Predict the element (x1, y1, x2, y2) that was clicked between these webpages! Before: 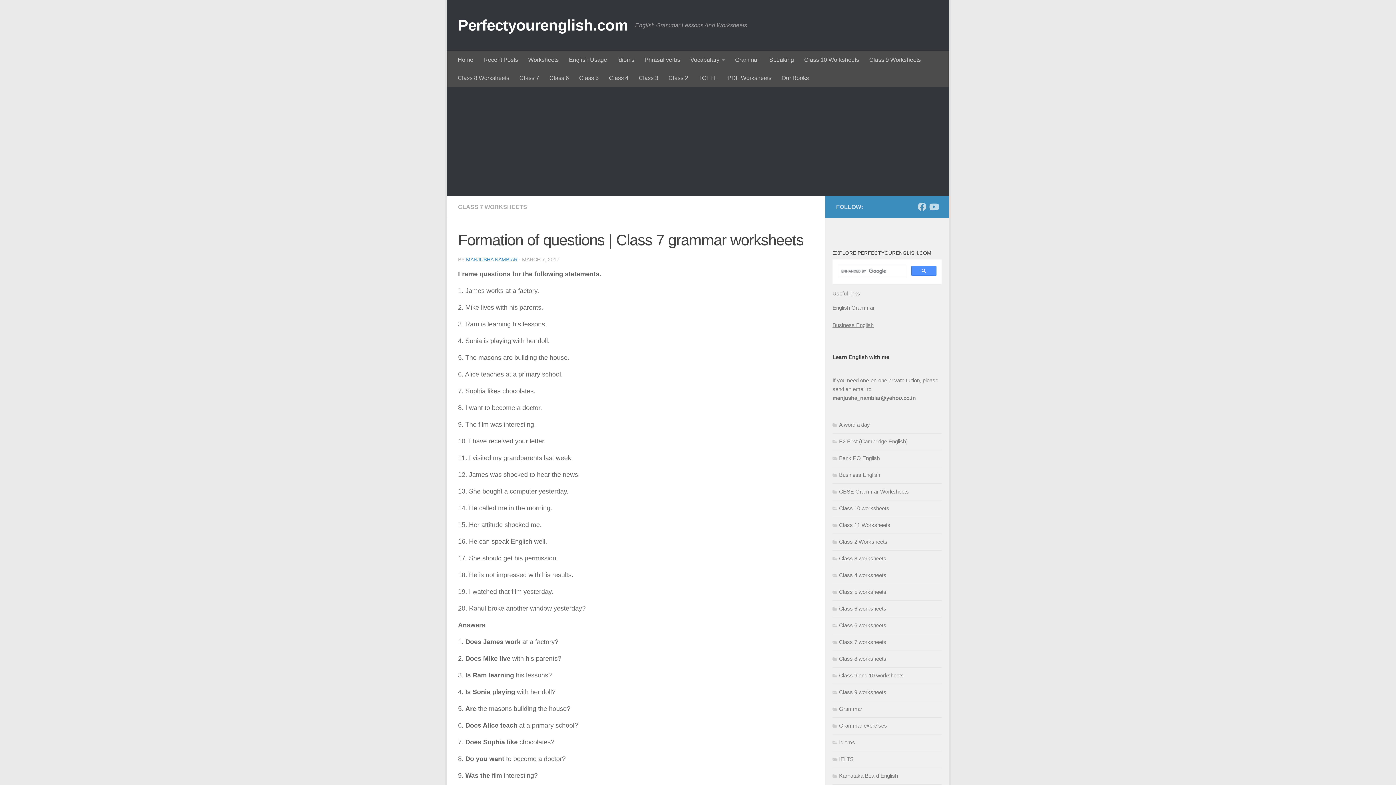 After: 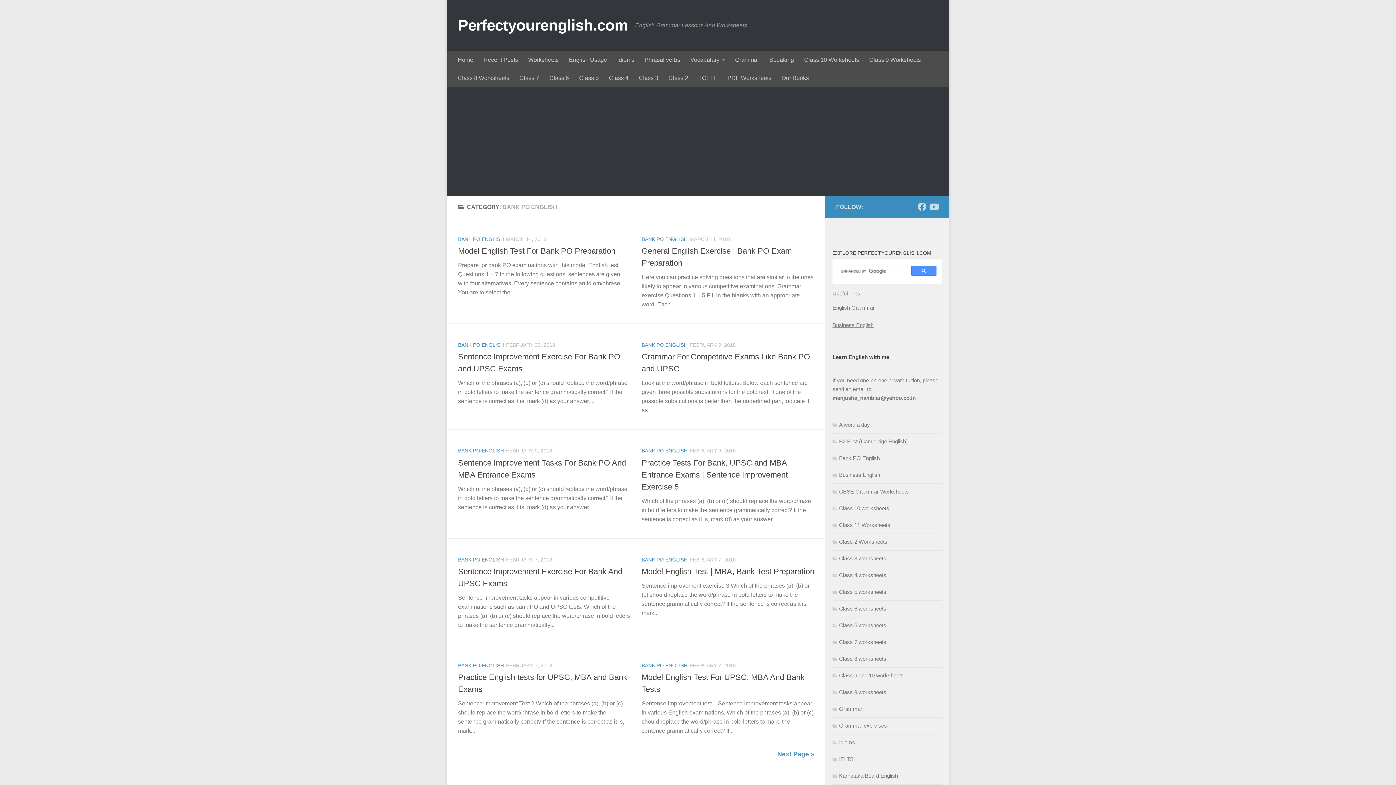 Action: bbox: (832, 455, 880, 461) label: Bank PO English